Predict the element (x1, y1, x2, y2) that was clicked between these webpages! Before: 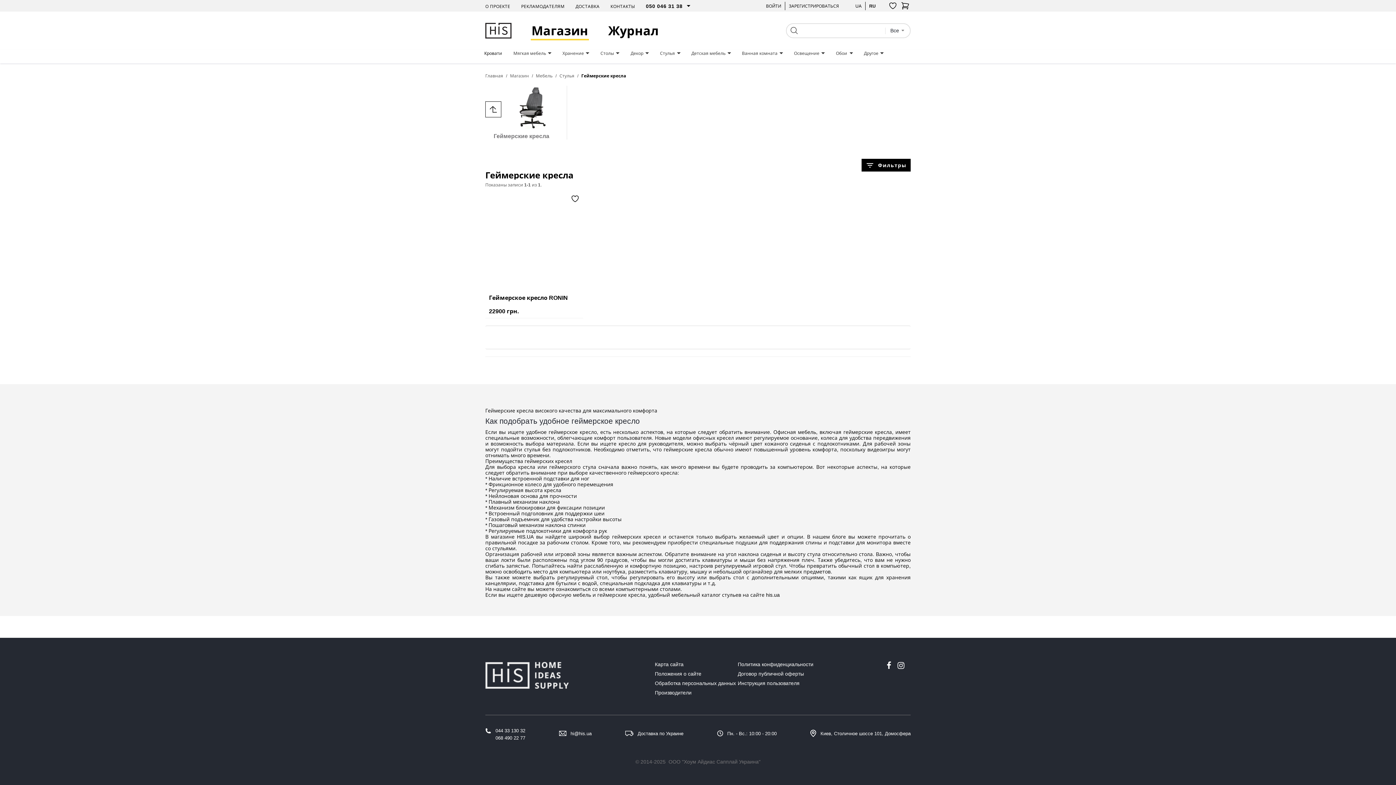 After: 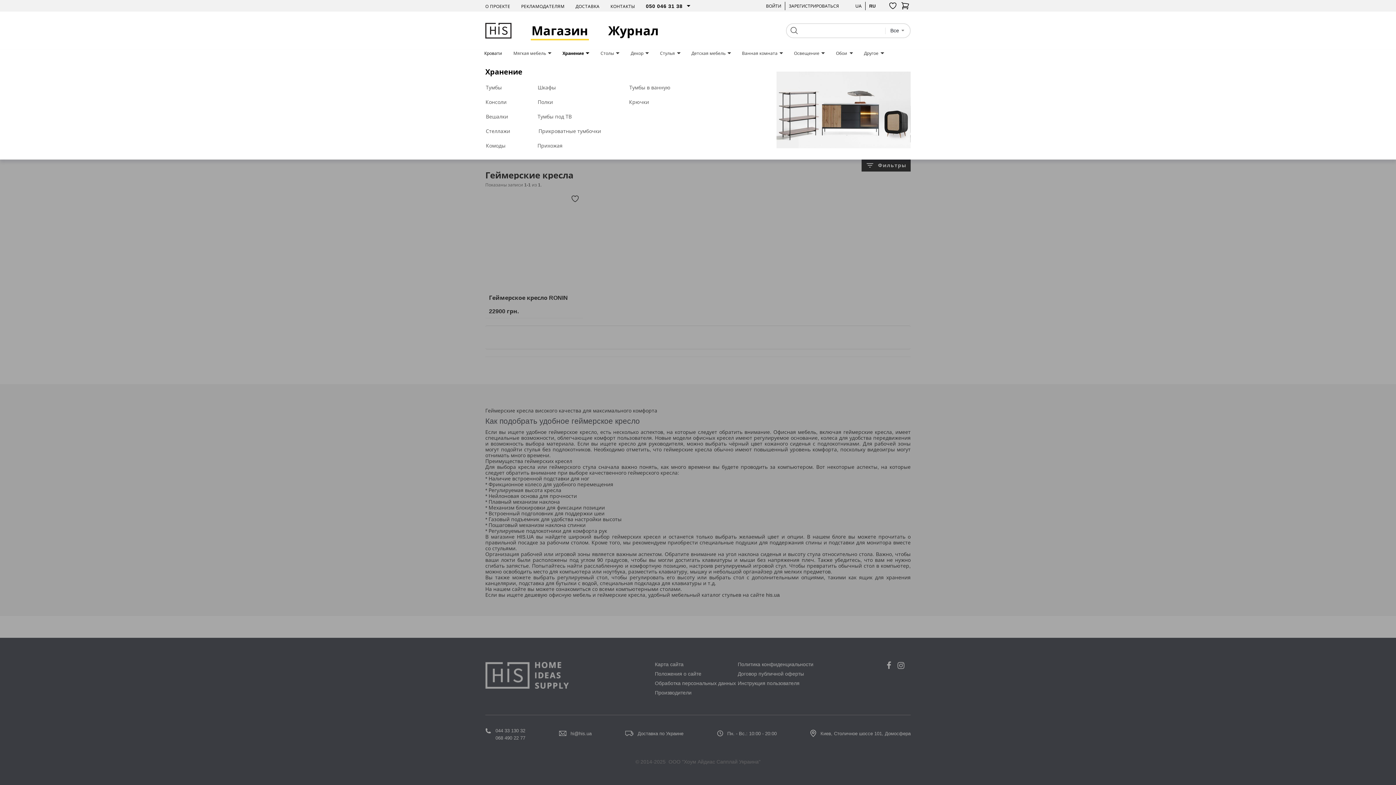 Action: bbox: (562, 50, 589, 56) label: Хранение